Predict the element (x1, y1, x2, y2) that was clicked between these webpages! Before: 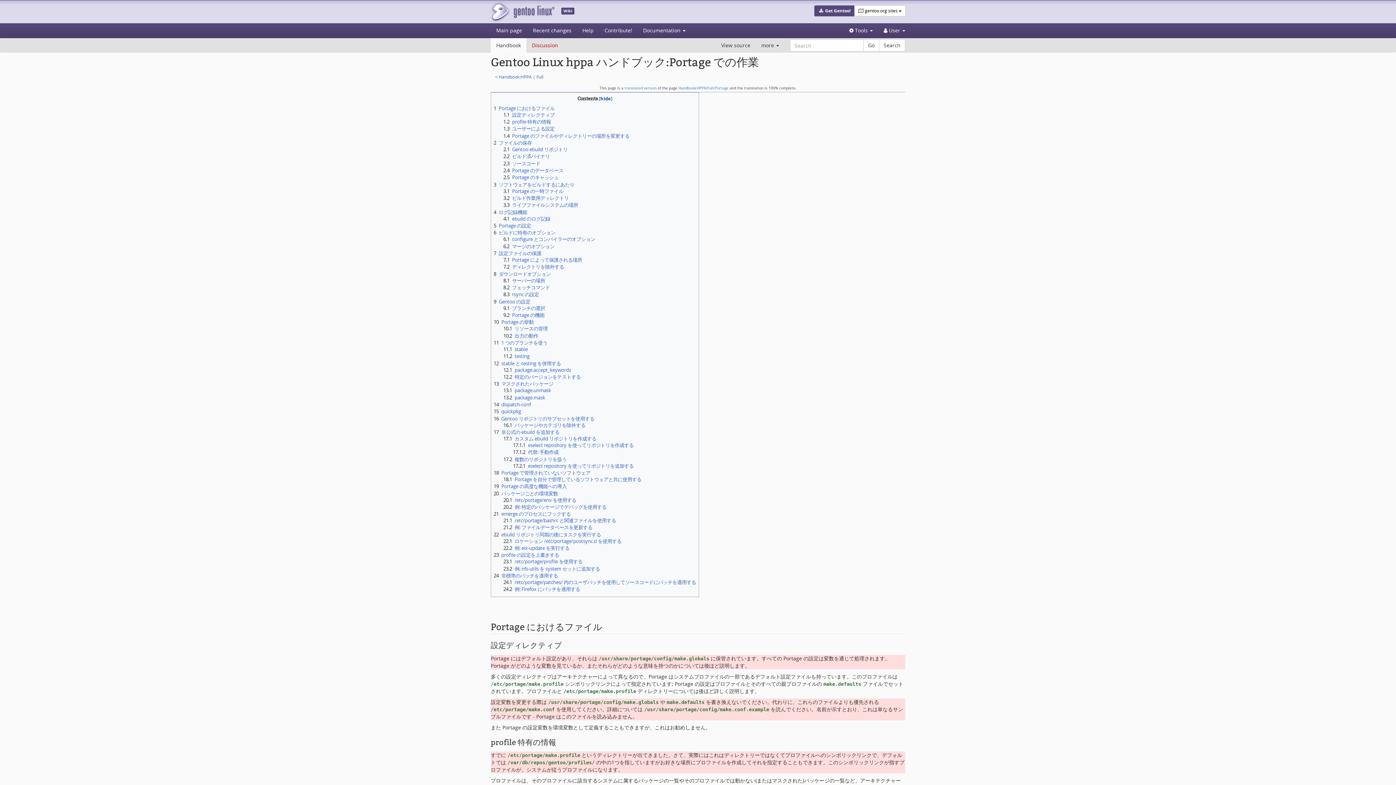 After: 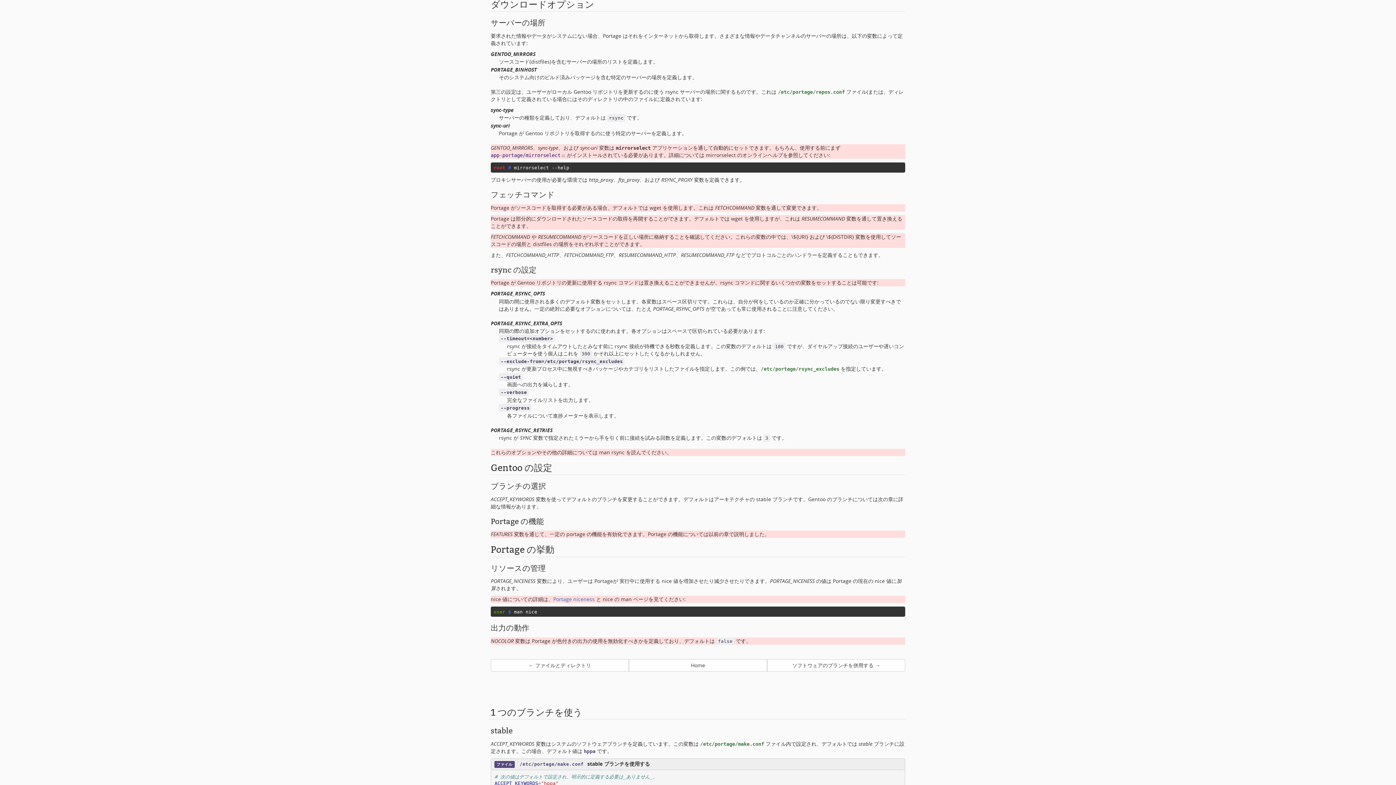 Action: bbox: (493, 270, 550, 277) label: 8	ダウンロードオプション